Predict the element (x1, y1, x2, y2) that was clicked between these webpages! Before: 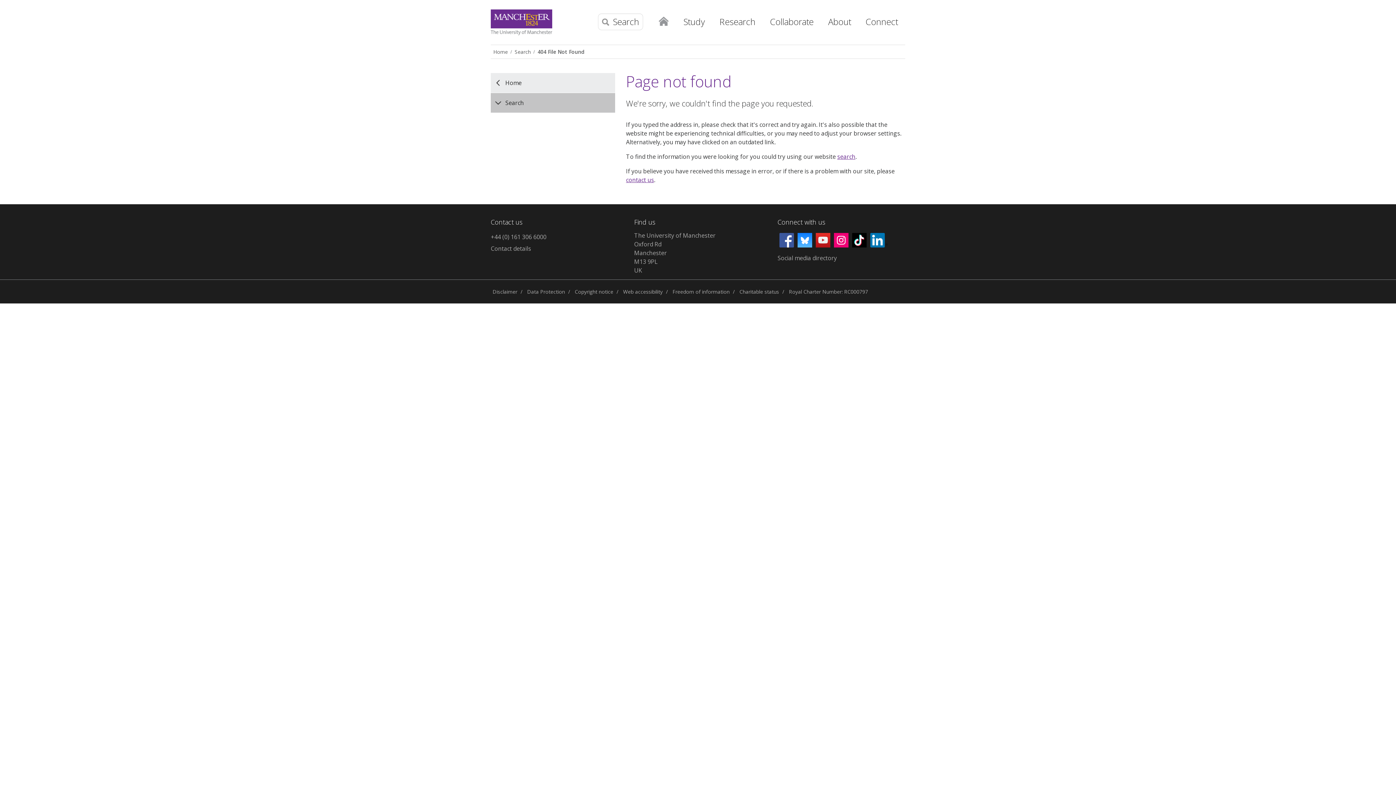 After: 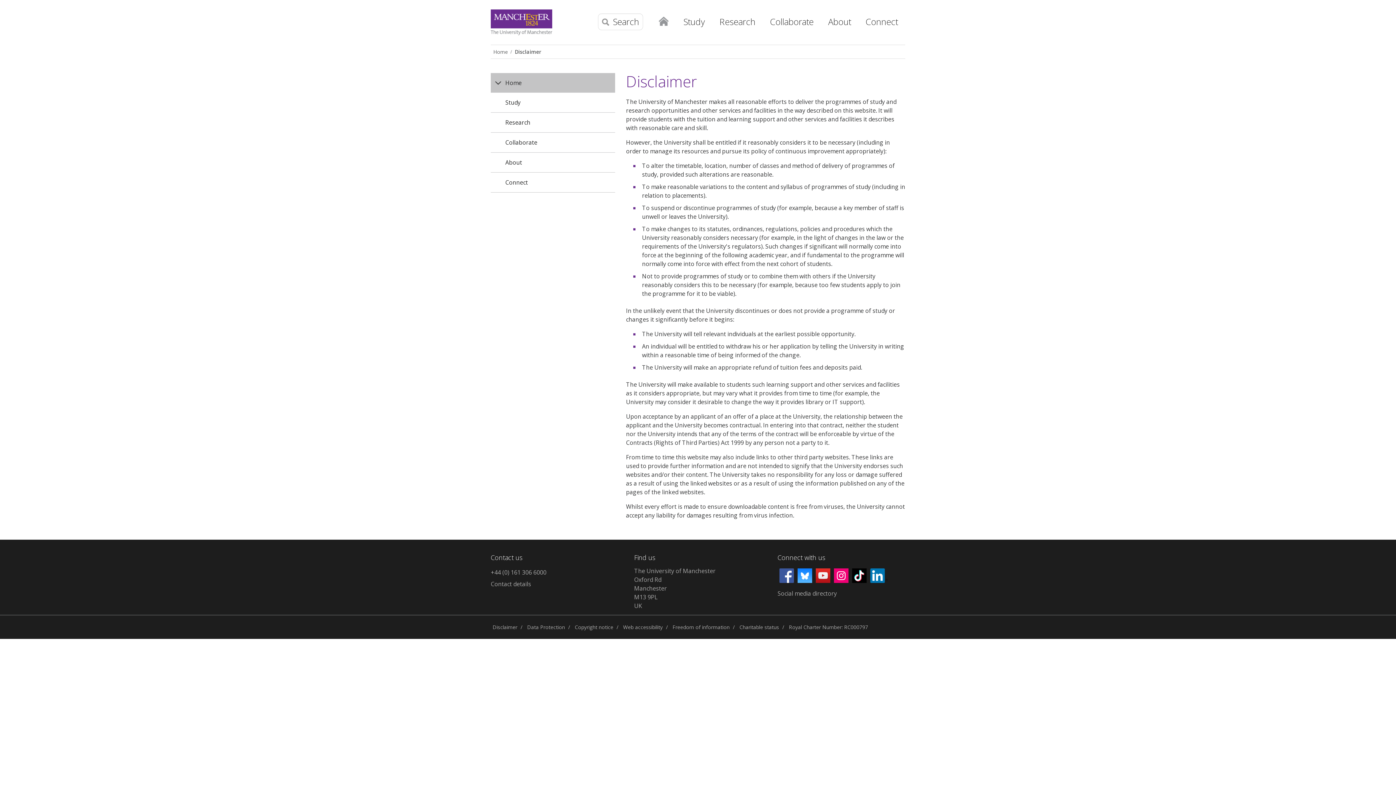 Action: label: Disclaimer bbox: (490, 285, 519, 299)